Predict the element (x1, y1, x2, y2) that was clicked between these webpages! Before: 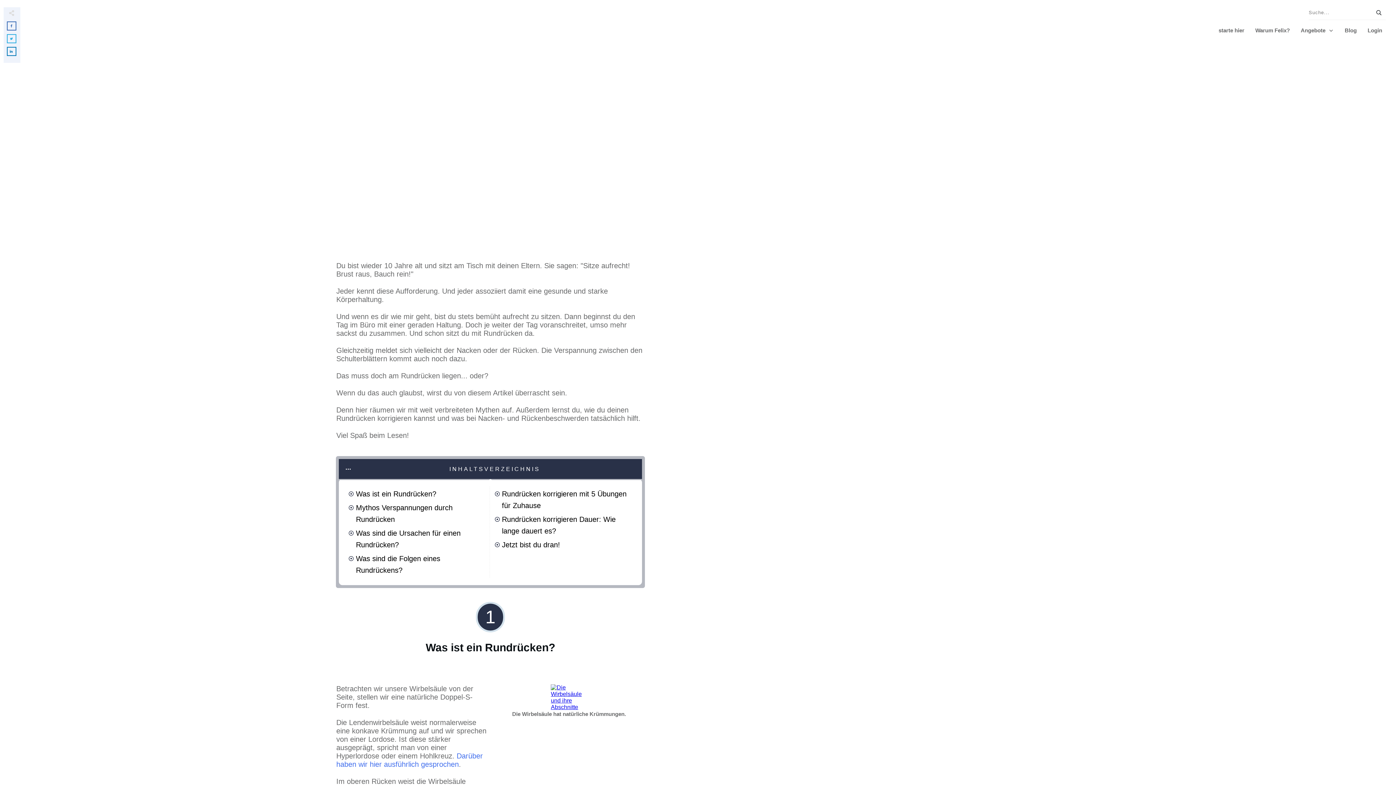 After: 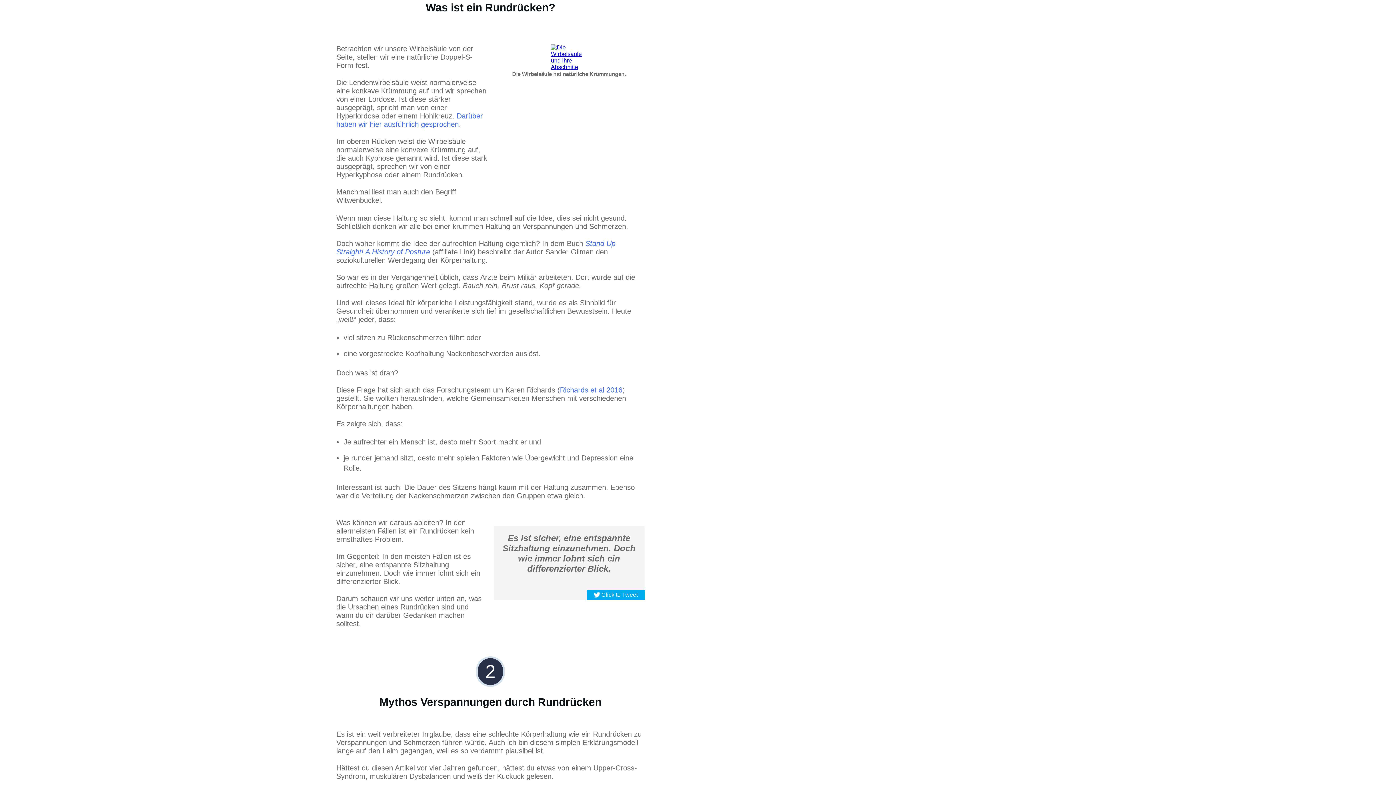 Action: label: Was ist ein Rundrücken? bbox: (356, 488, 436, 500)